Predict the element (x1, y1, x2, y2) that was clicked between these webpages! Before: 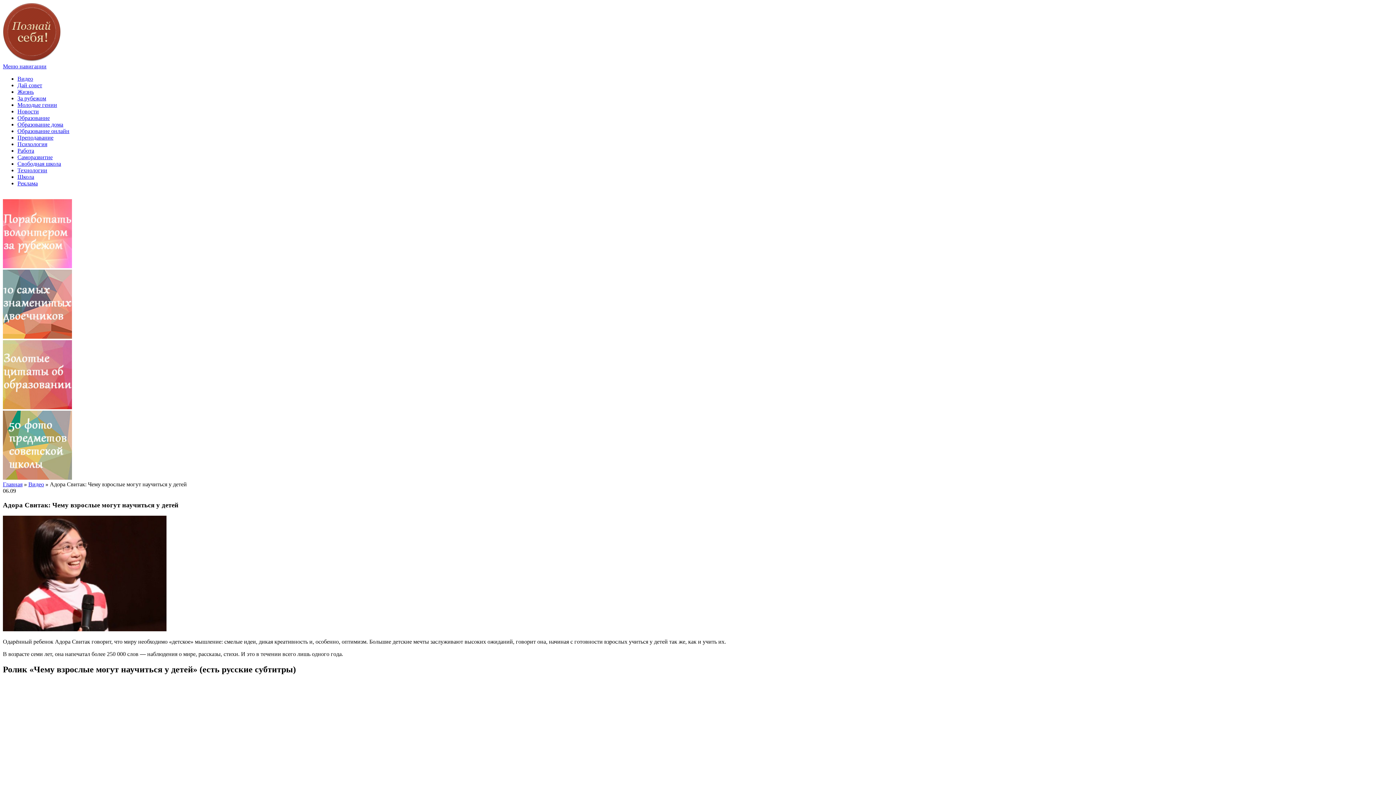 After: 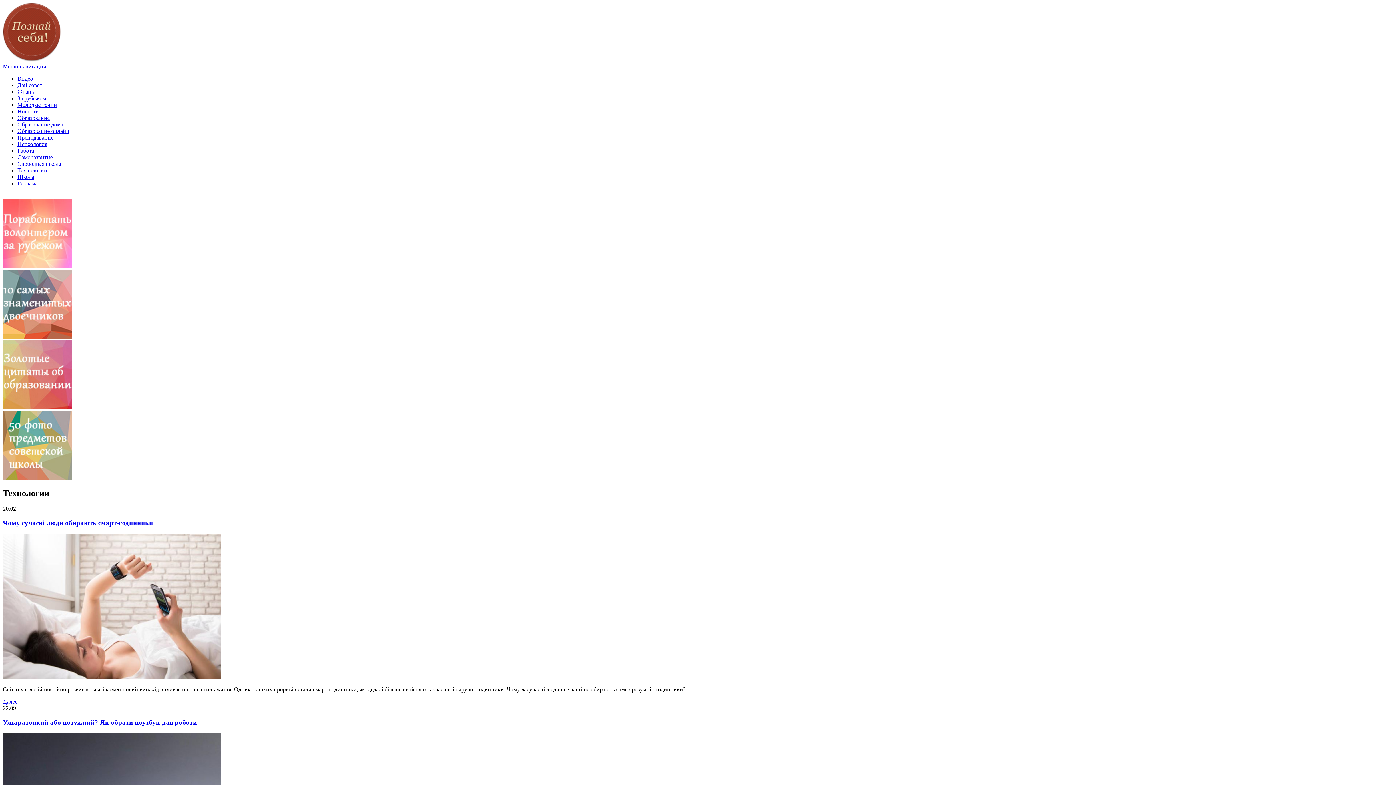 Action: label: Технологии bbox: (17, 167, 47, 173)